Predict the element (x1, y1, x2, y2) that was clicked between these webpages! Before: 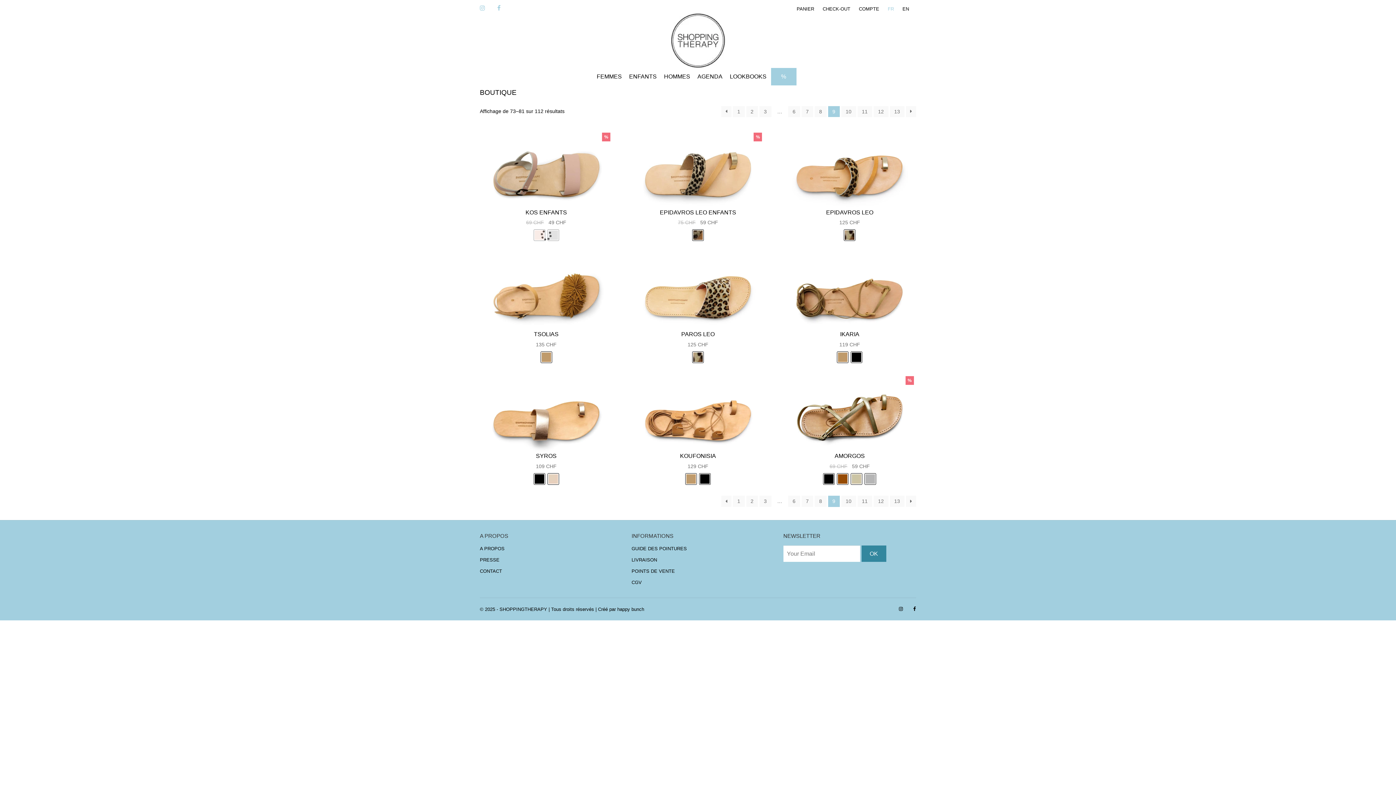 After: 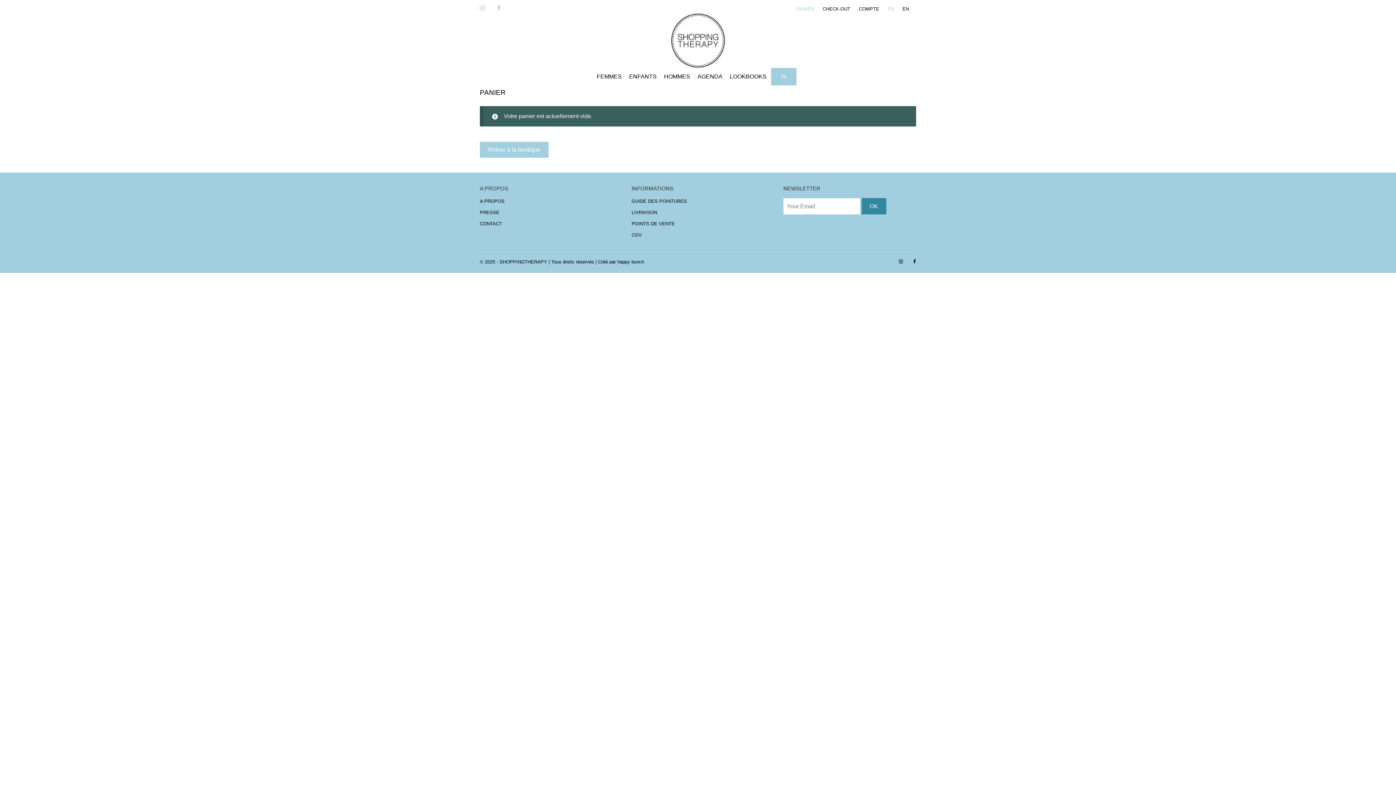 Action: label: CHECK-OUT bbox: (822, 6, 850, 11)